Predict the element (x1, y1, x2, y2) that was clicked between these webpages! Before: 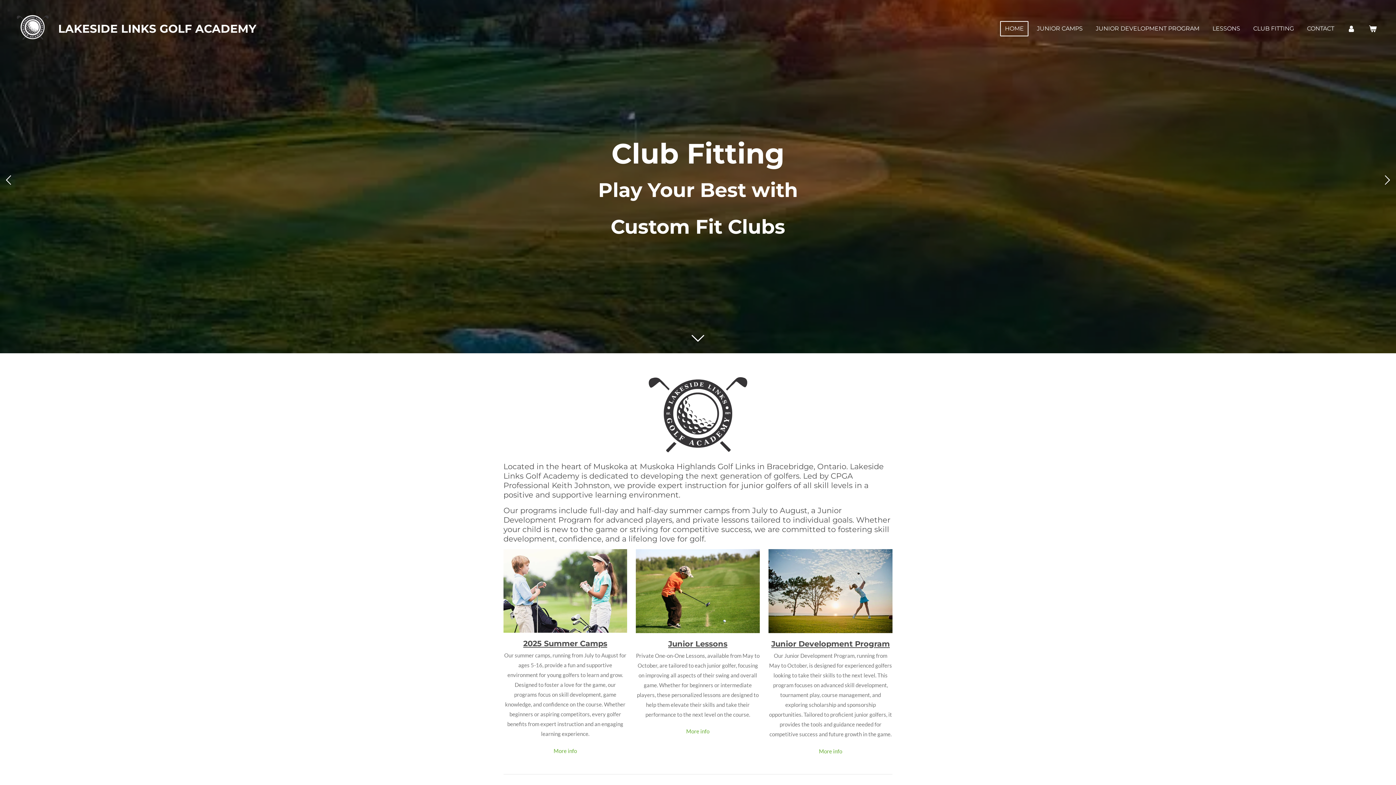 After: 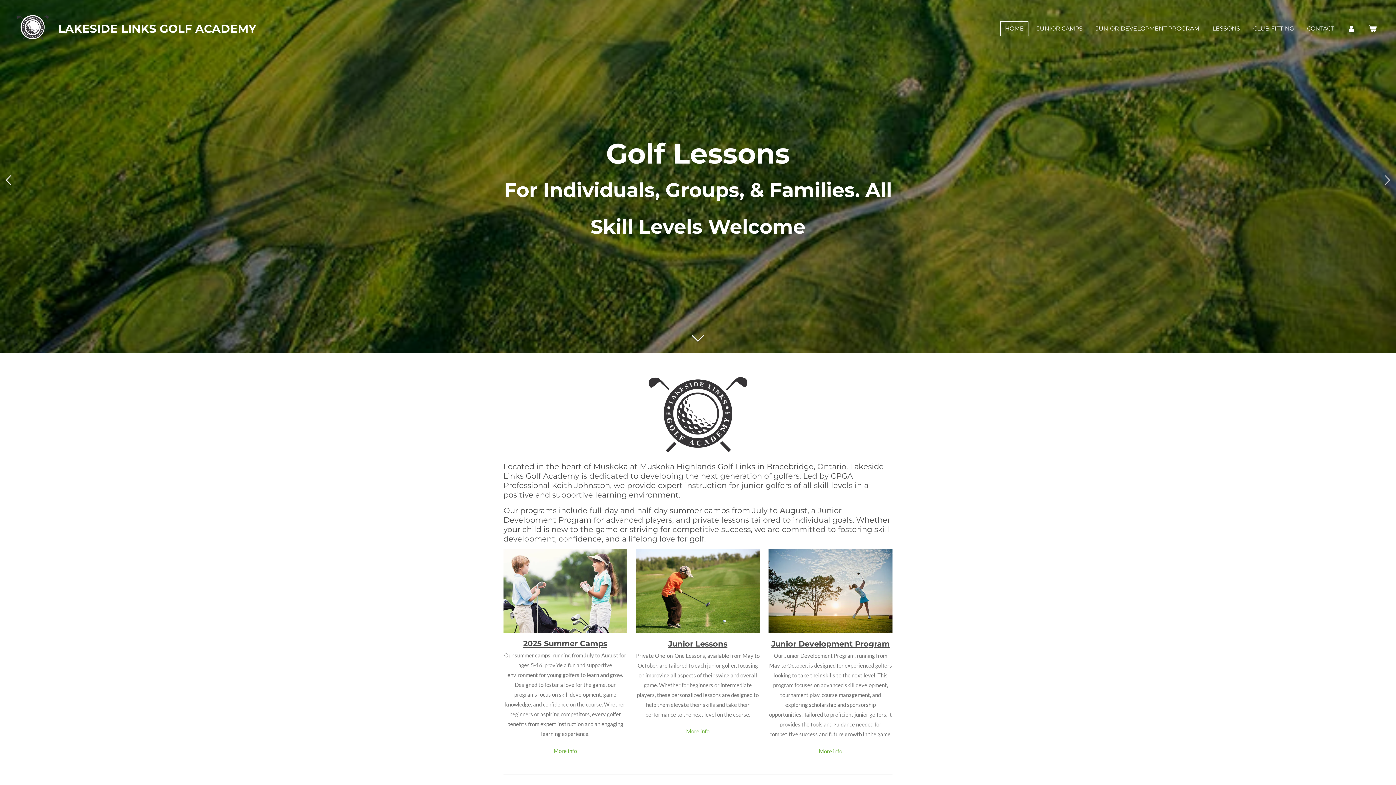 Action: bbox: (1381, 174, 1392, 185)